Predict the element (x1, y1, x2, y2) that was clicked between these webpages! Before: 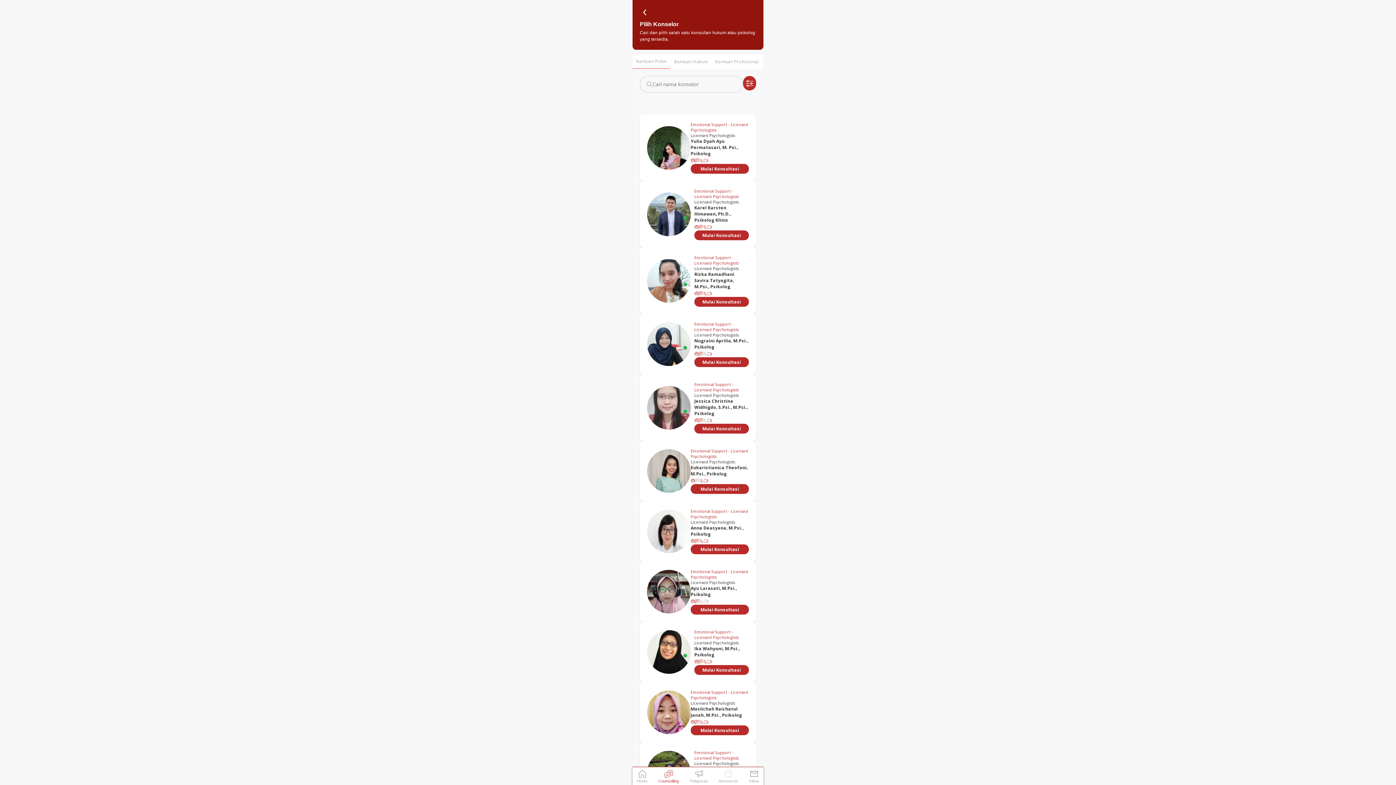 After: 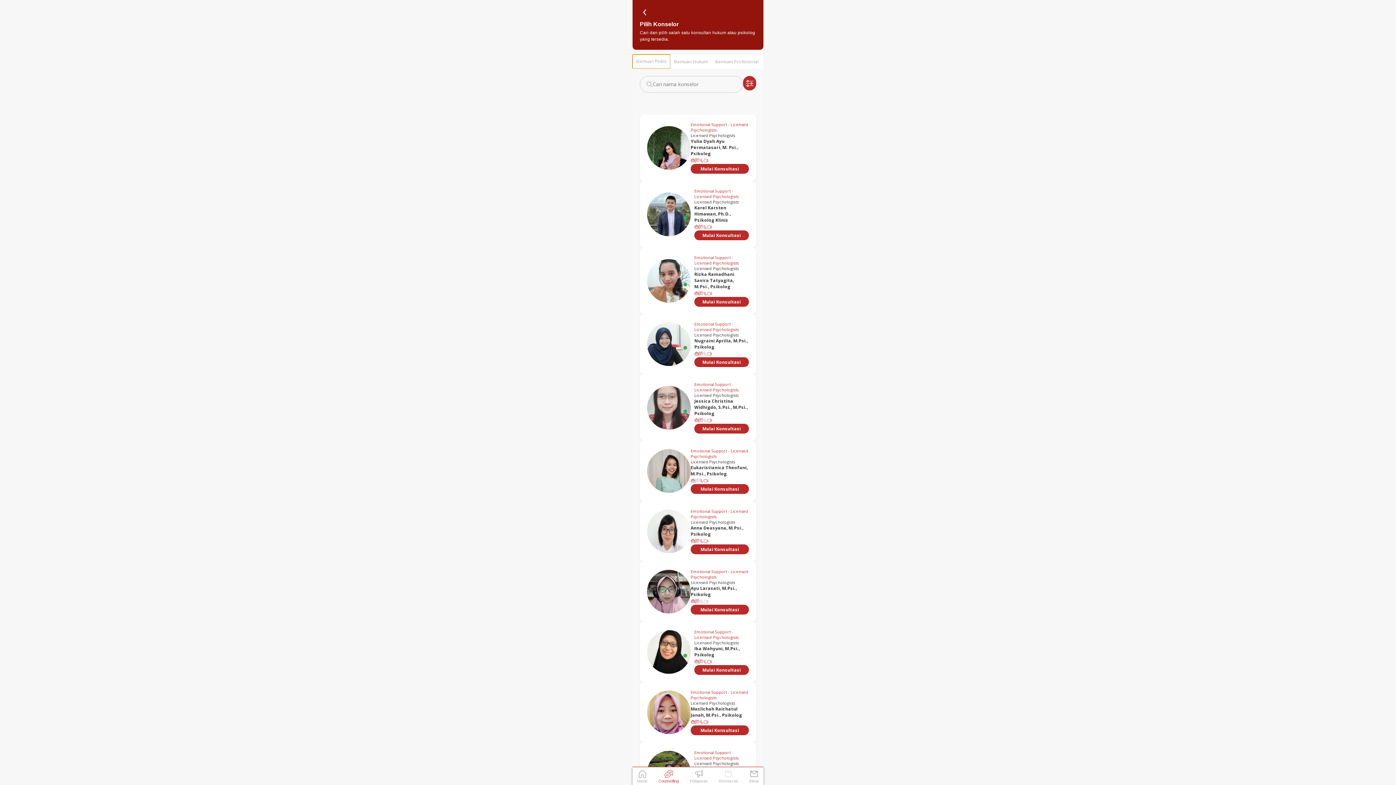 Action: label: Bantuan Psikis bbox: (632, 54, 670, 68)